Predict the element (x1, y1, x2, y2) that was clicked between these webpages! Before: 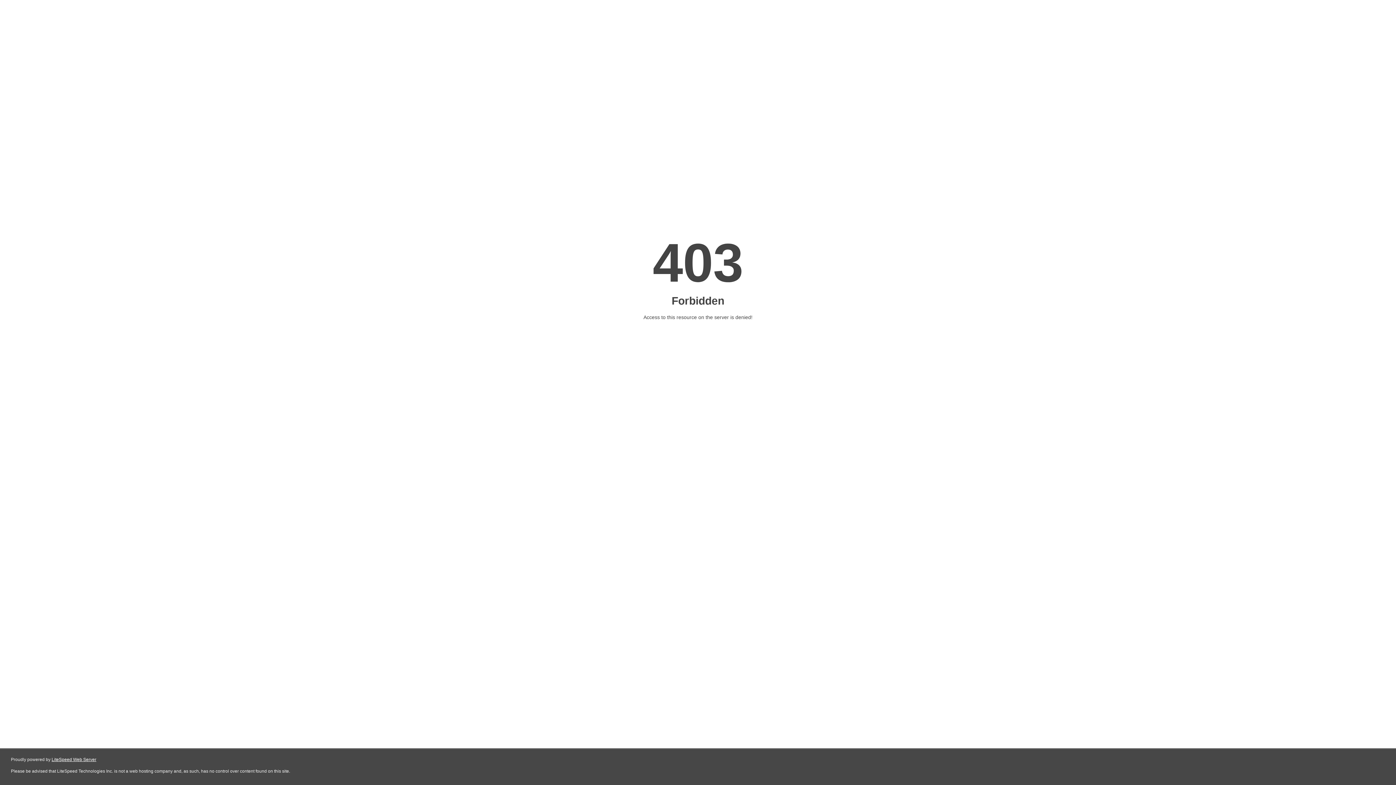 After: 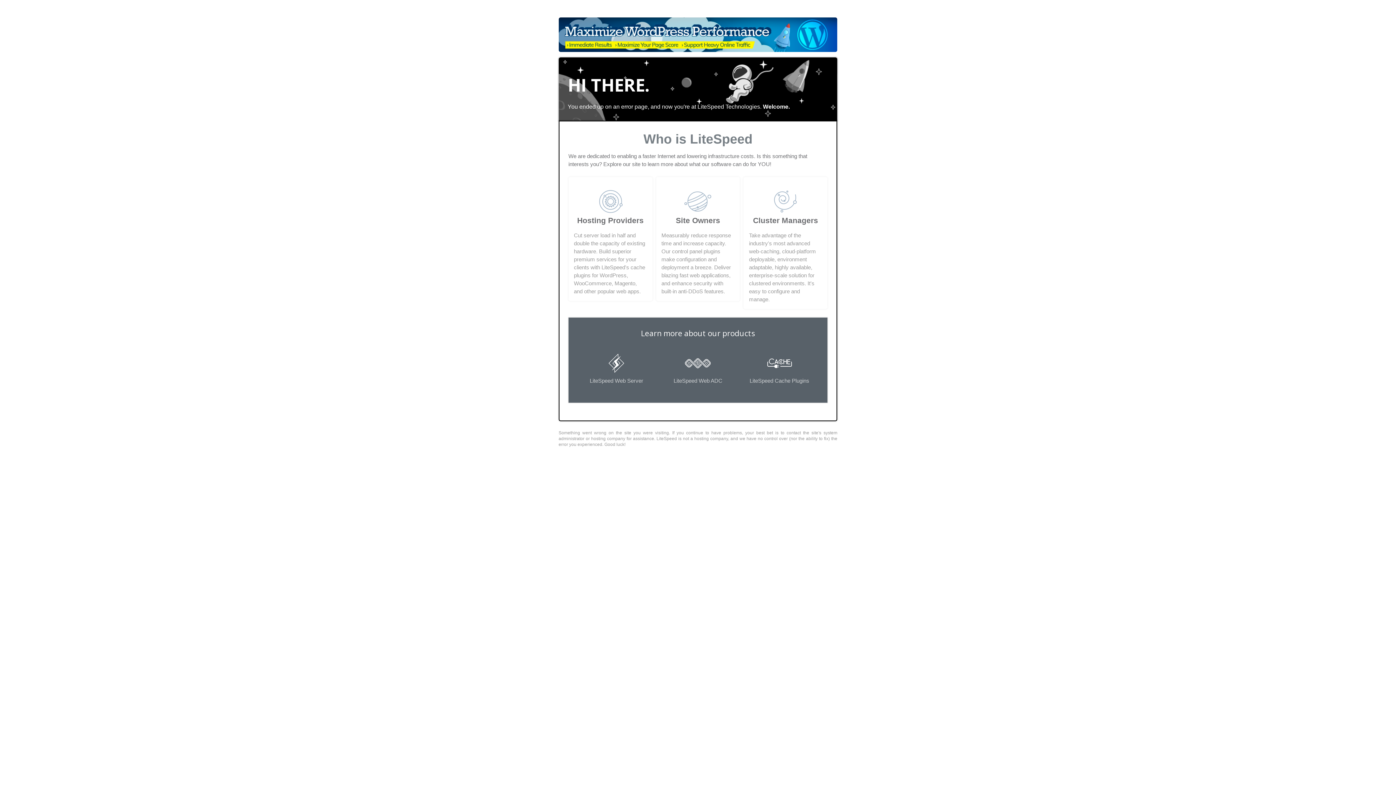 Action: label: LiteSpeed Web Server bbox: (51, 757, 96, 762)